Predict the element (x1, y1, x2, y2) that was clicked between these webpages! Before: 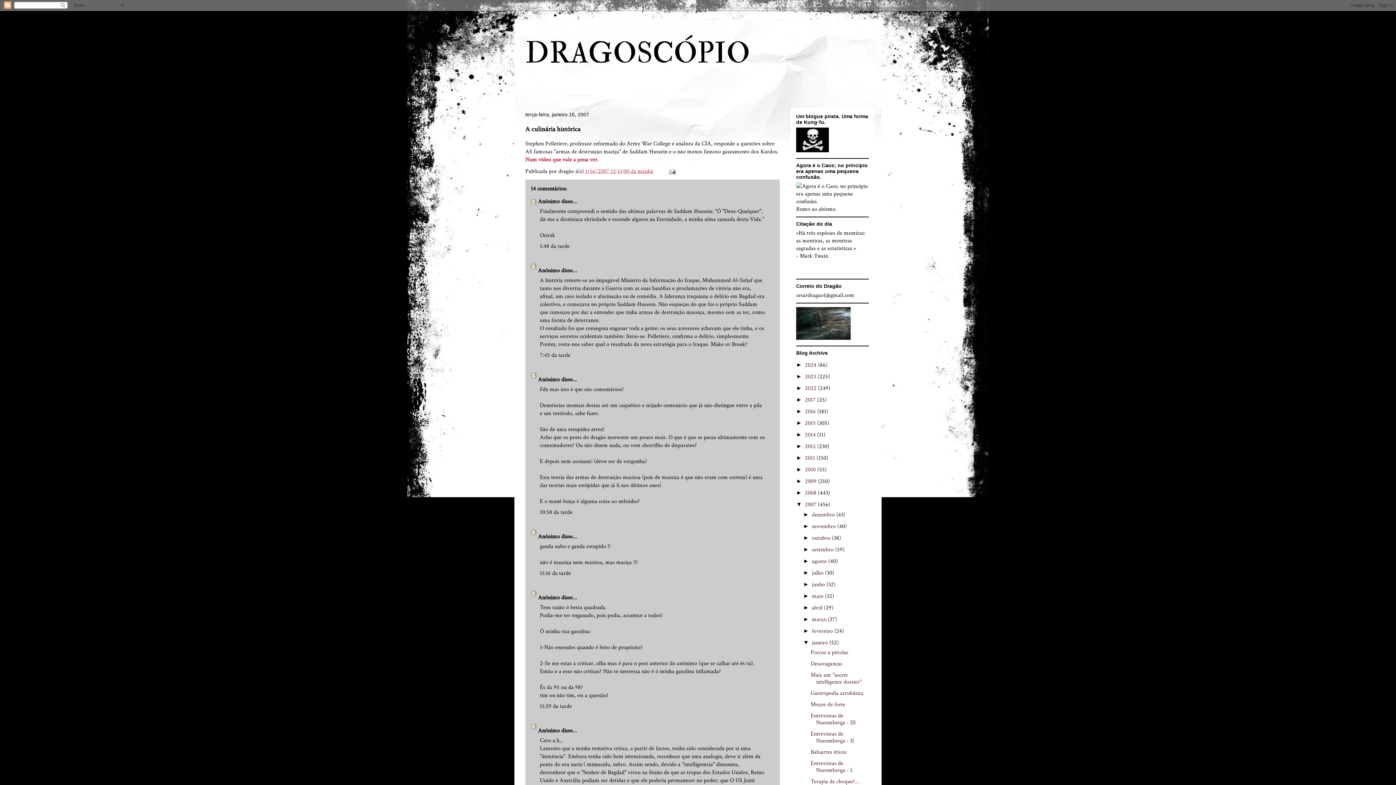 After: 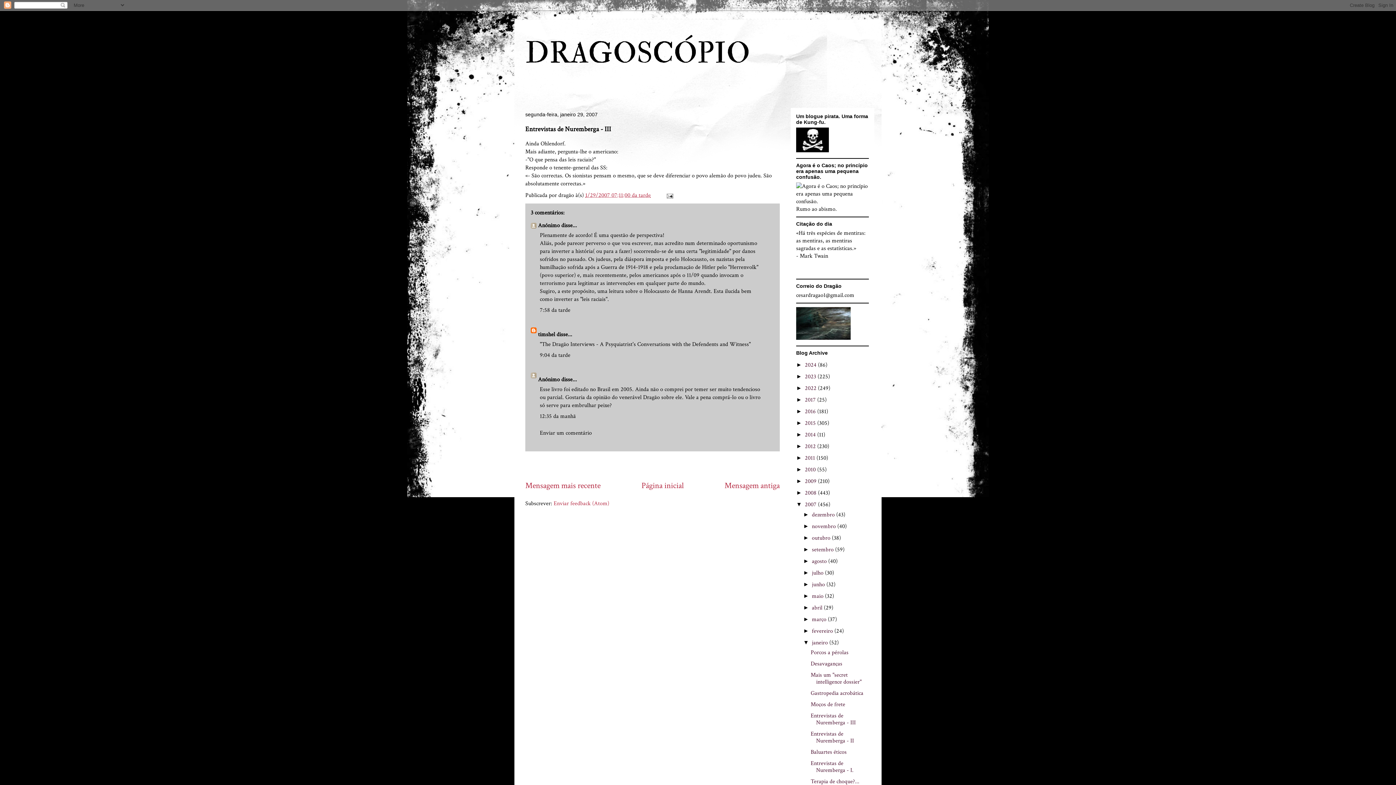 Action: label: Entrevistas de Nuremberga - III bbox: (810, 712, 855, 727)